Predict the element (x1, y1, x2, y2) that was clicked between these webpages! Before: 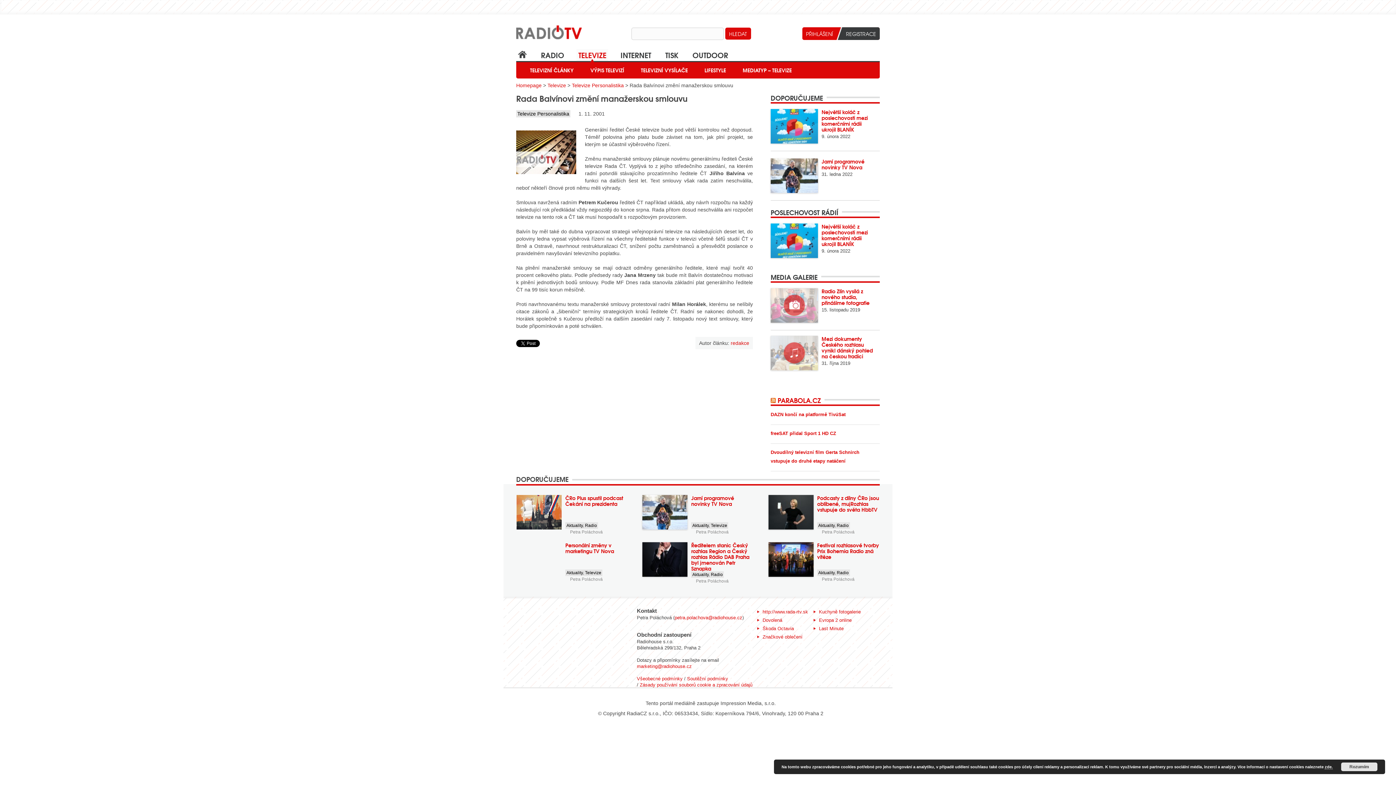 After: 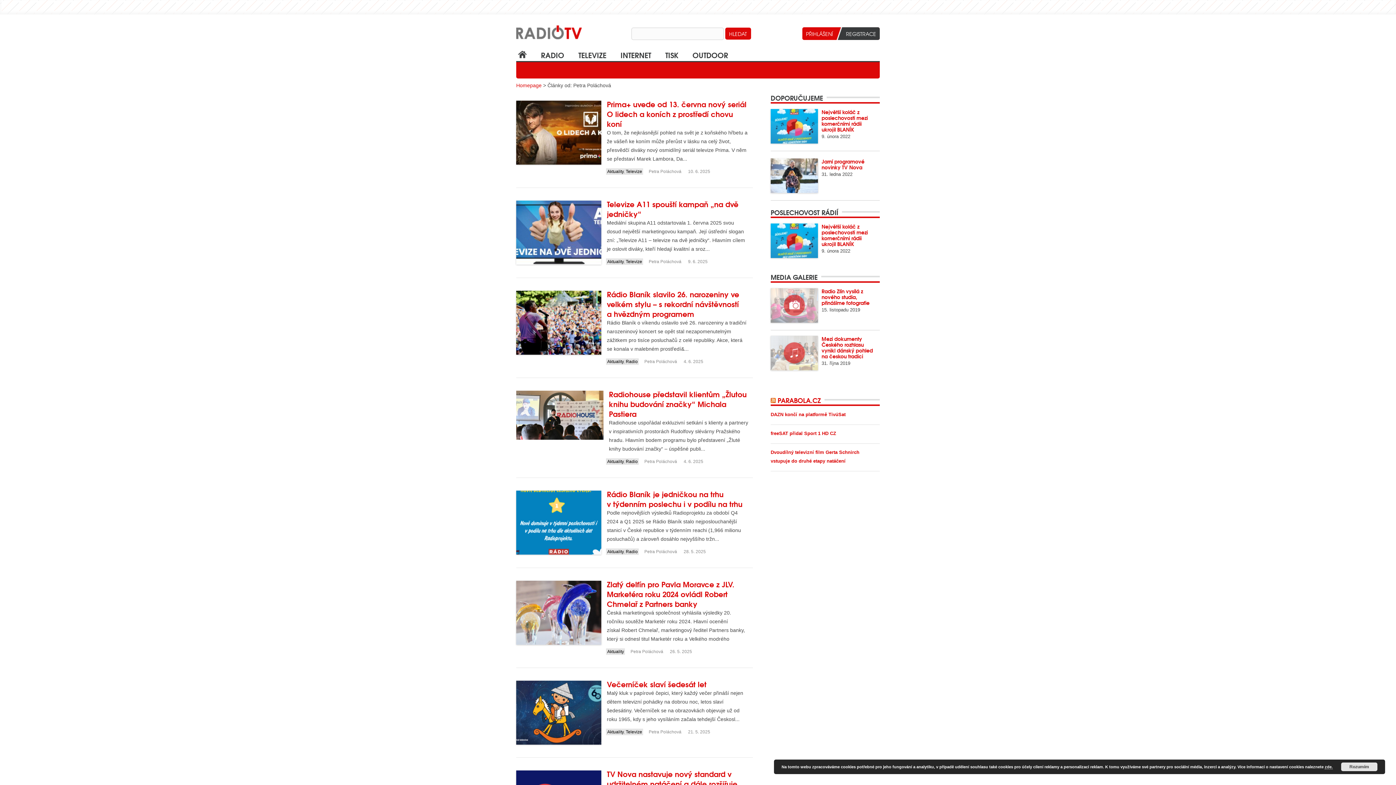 Action: label: Petra Poláchová bbox: (822, 577, 854, 582)